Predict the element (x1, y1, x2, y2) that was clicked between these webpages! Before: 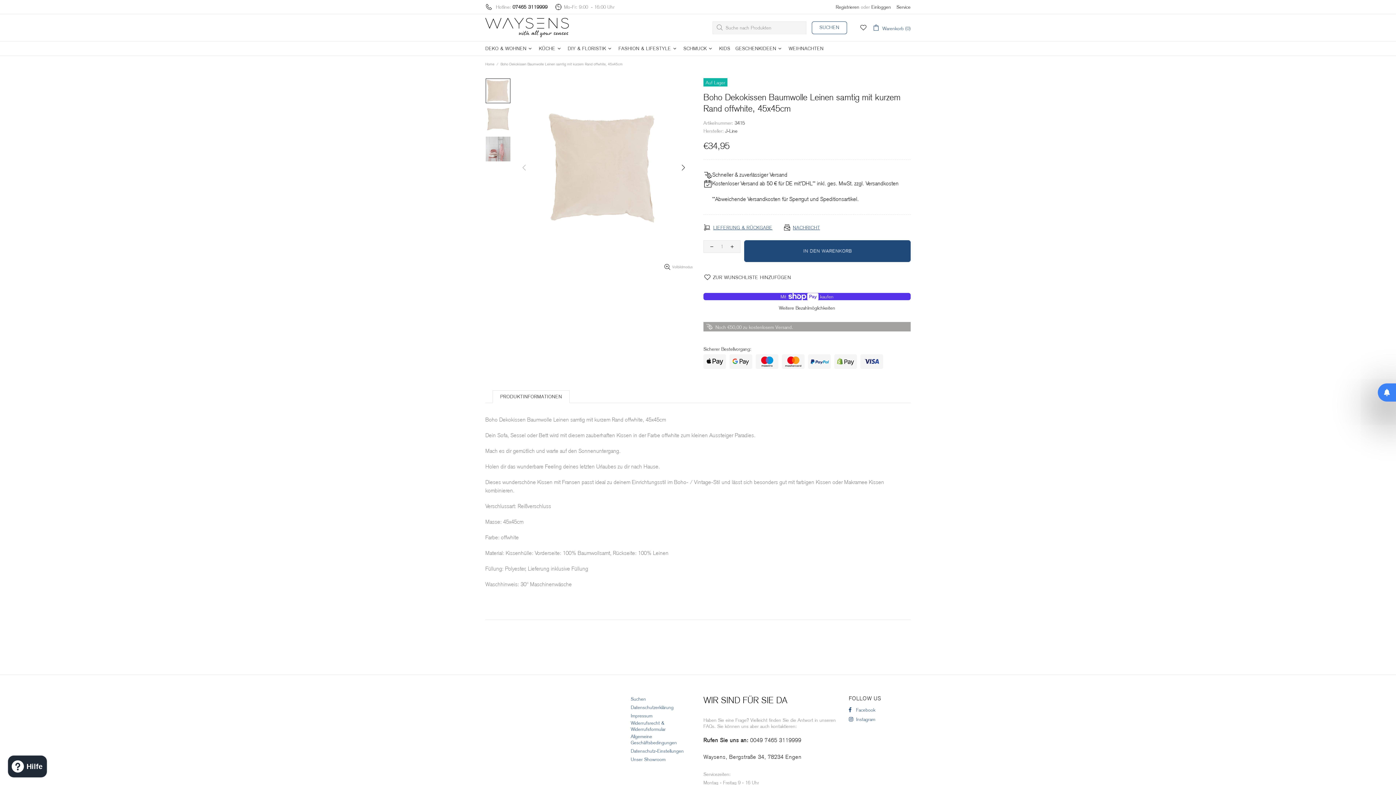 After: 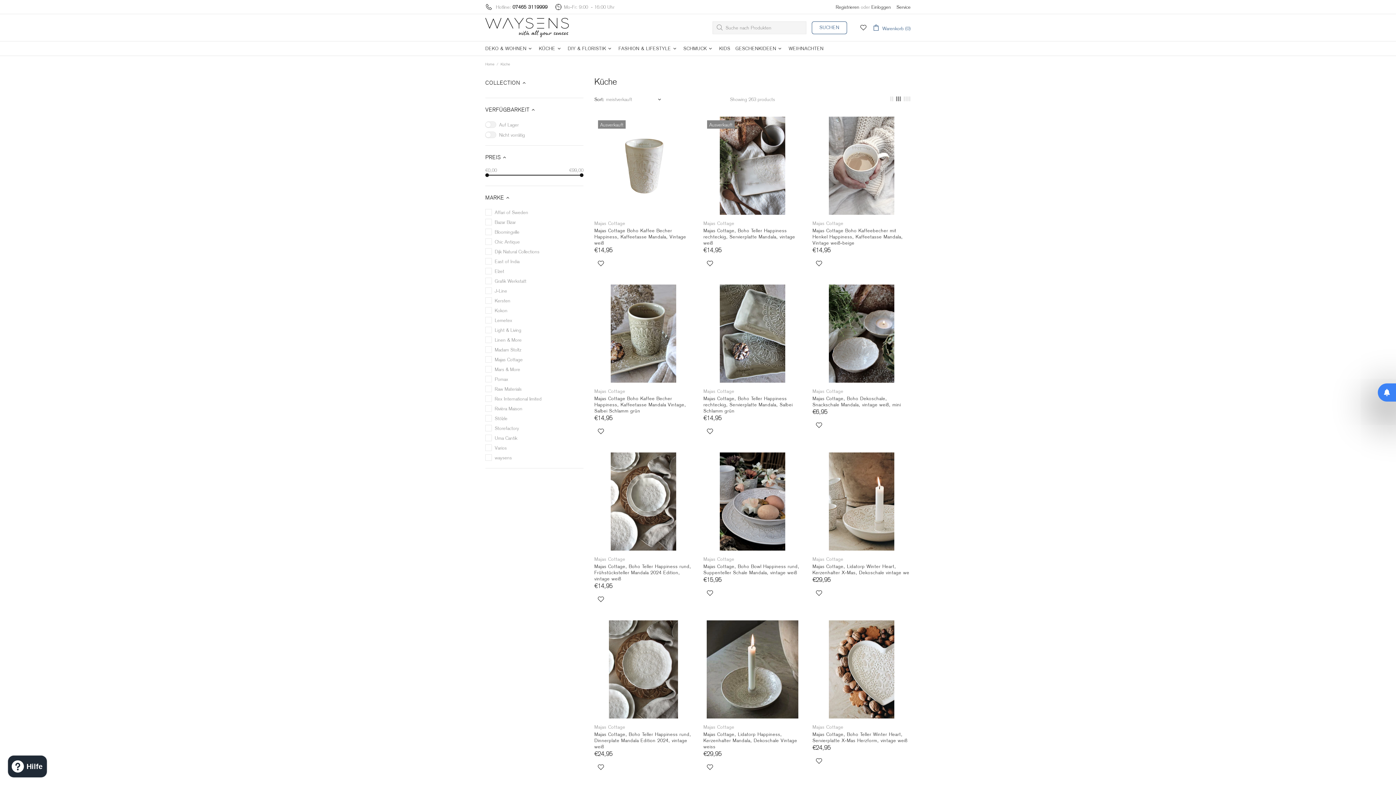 Action: bbox: (536, 41, 565, 56) label: KÜCHE